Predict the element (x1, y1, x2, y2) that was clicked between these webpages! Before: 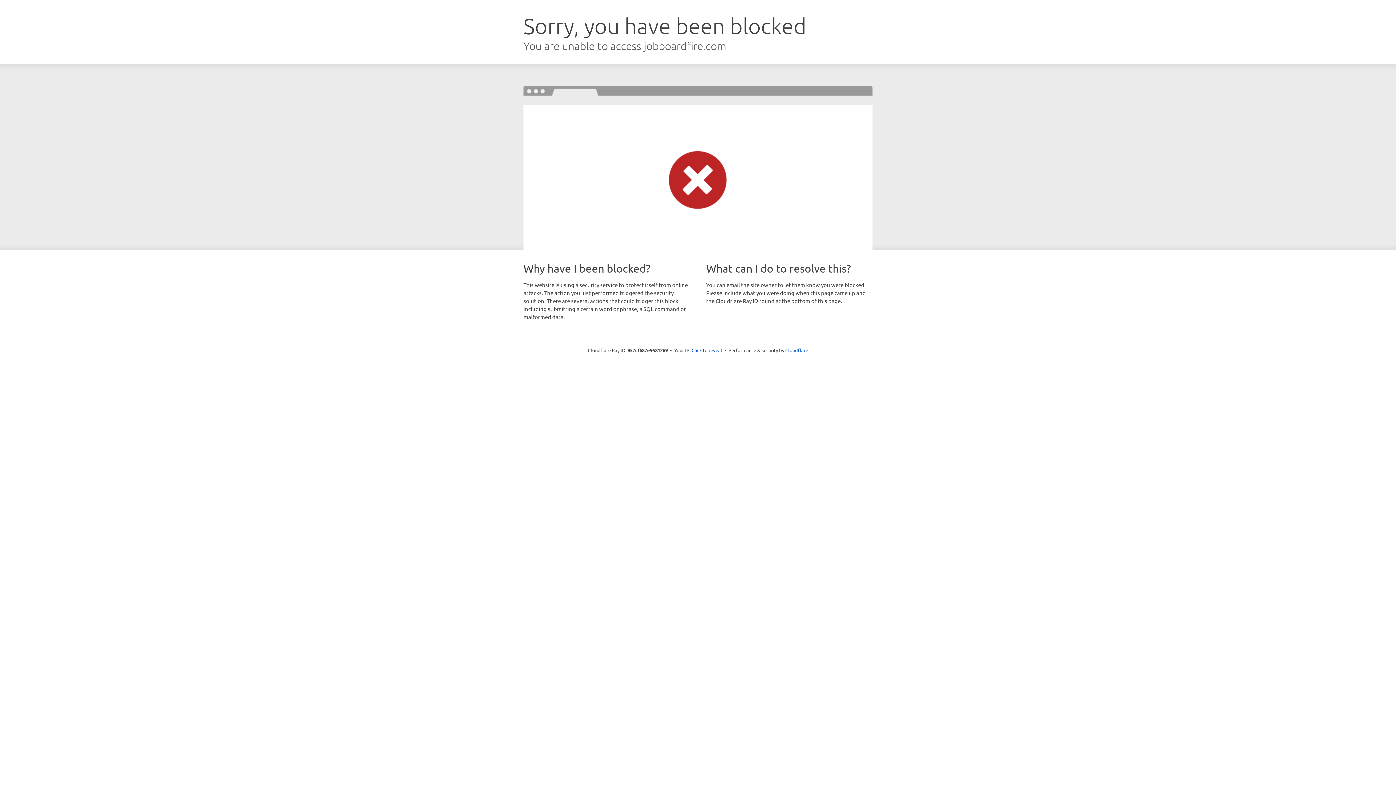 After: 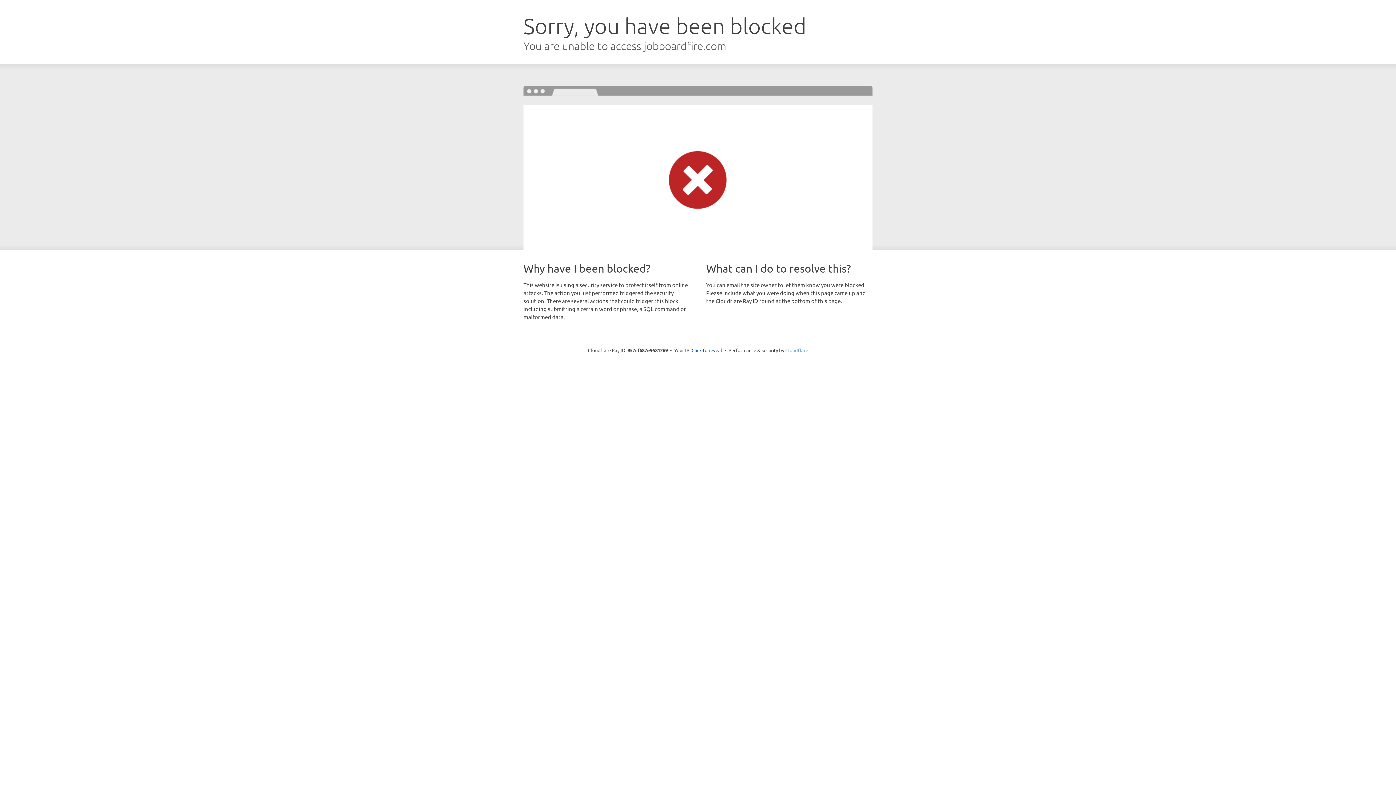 Action: label: Cloudflare bbox: (785, 347, 808, 353)